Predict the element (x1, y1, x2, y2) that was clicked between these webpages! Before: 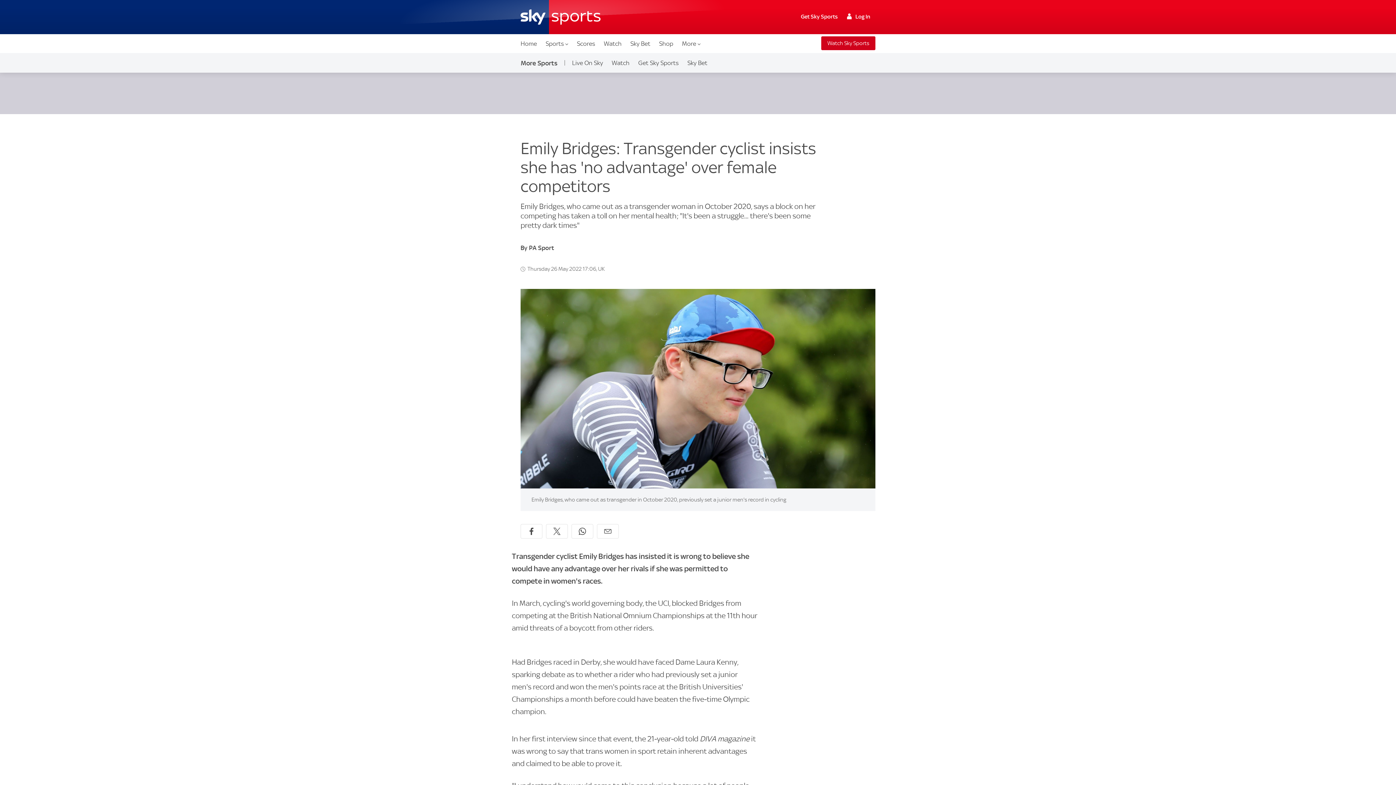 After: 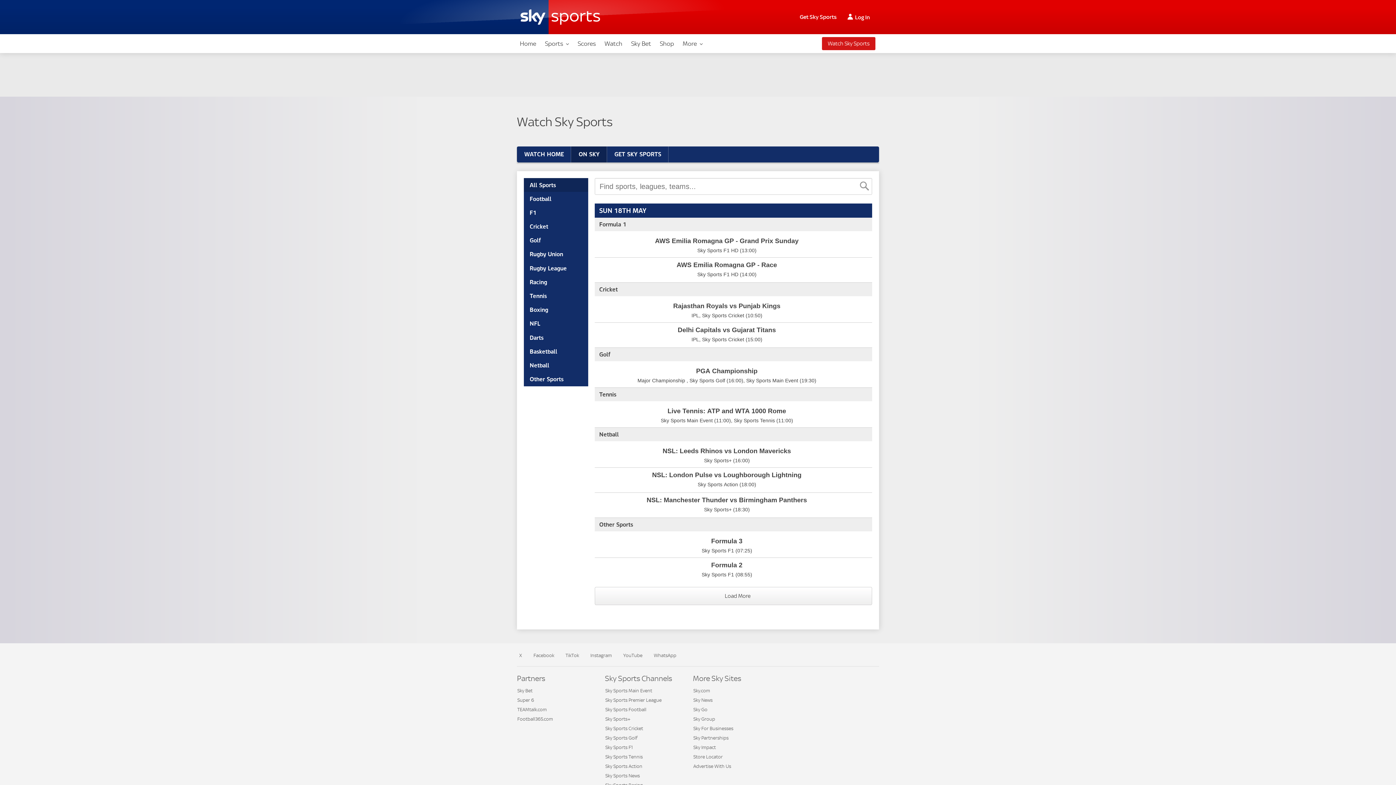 Action: bbox: (564, 53, 607, 72) label: Live On Sky